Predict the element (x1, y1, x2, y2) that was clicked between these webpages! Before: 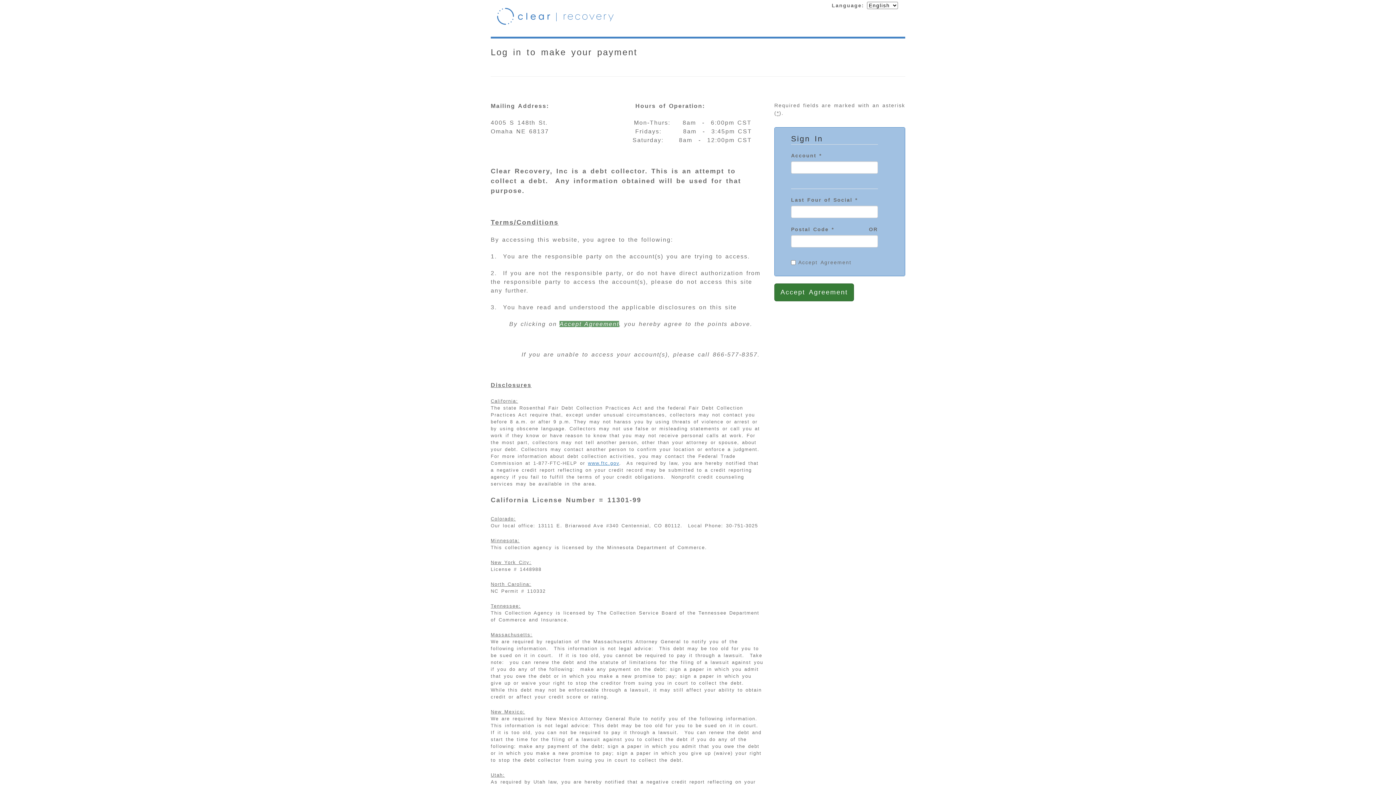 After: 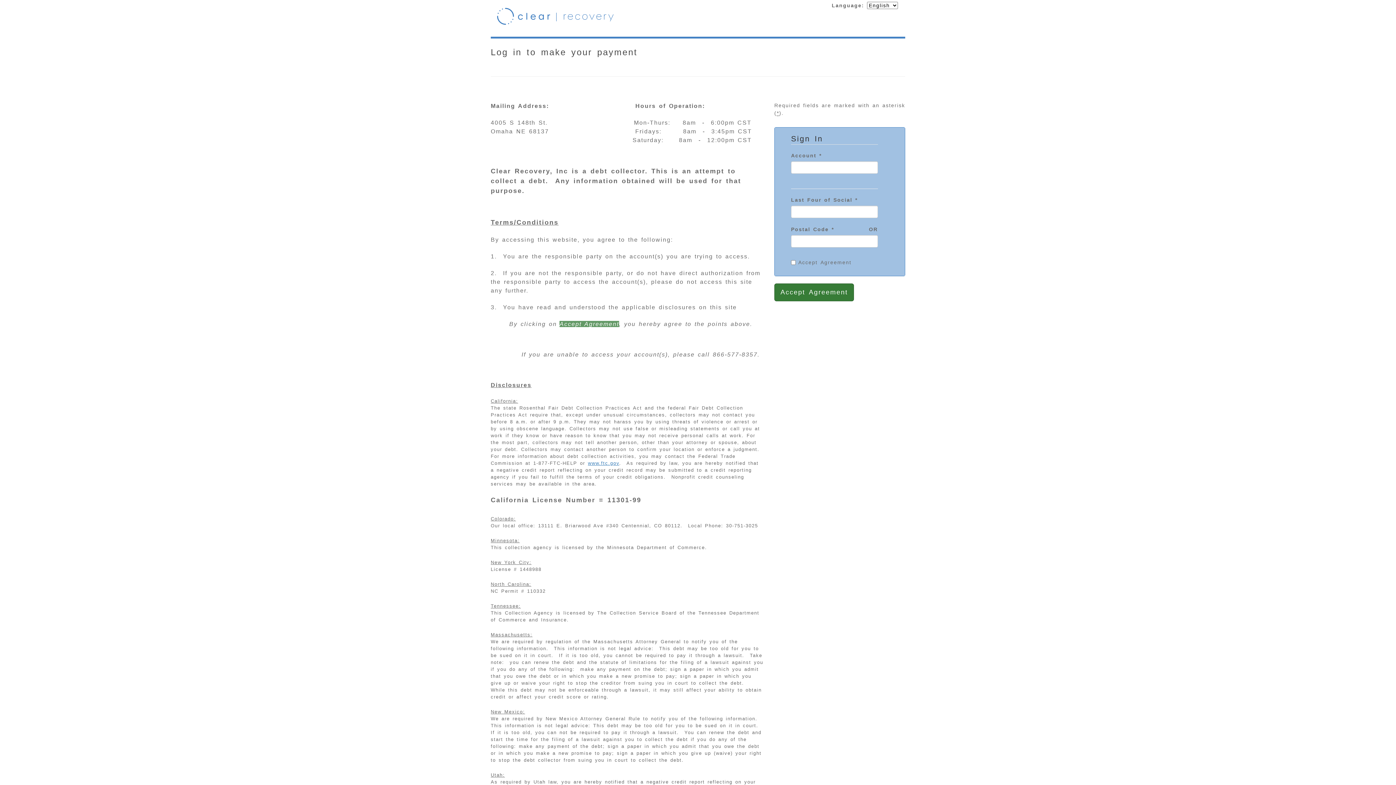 Action: bbox: (490, 12, 620, 18)